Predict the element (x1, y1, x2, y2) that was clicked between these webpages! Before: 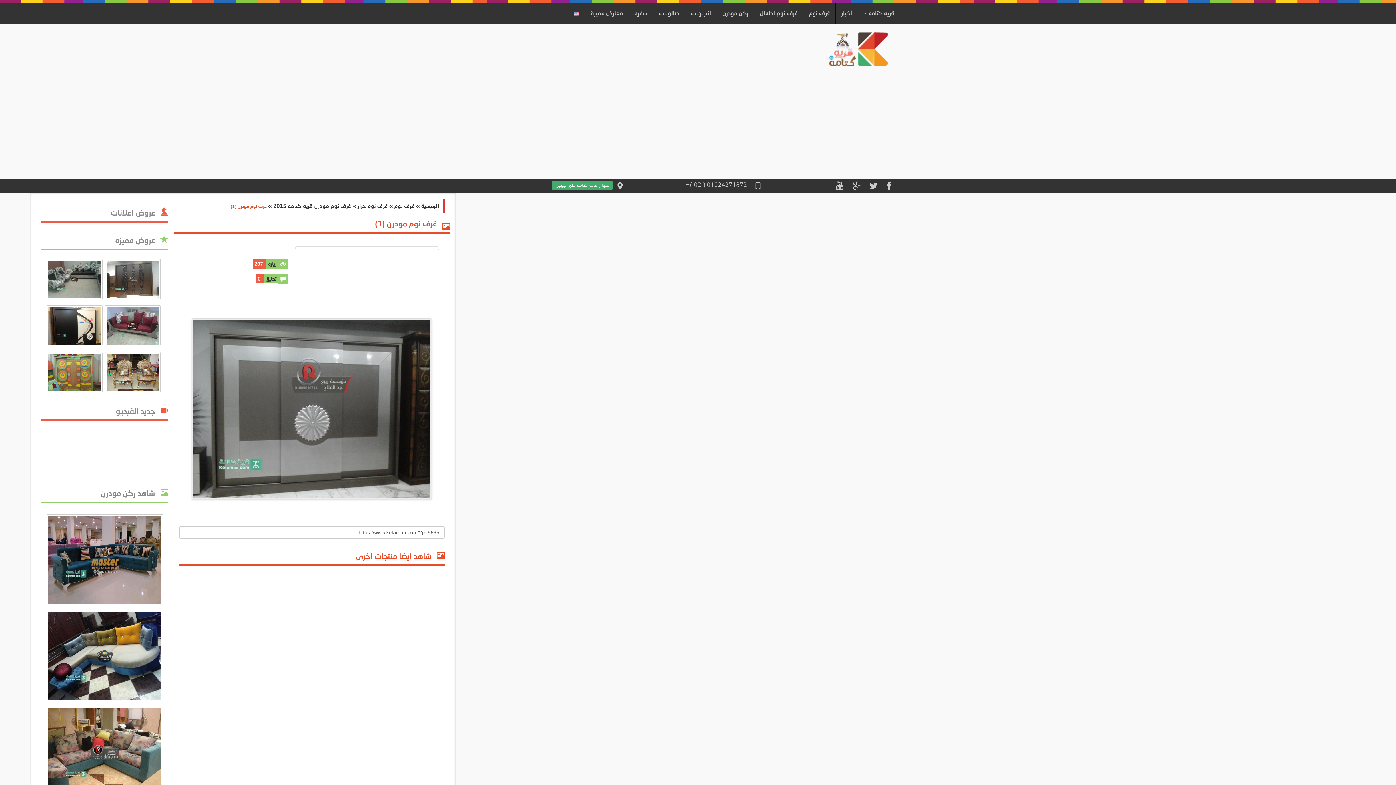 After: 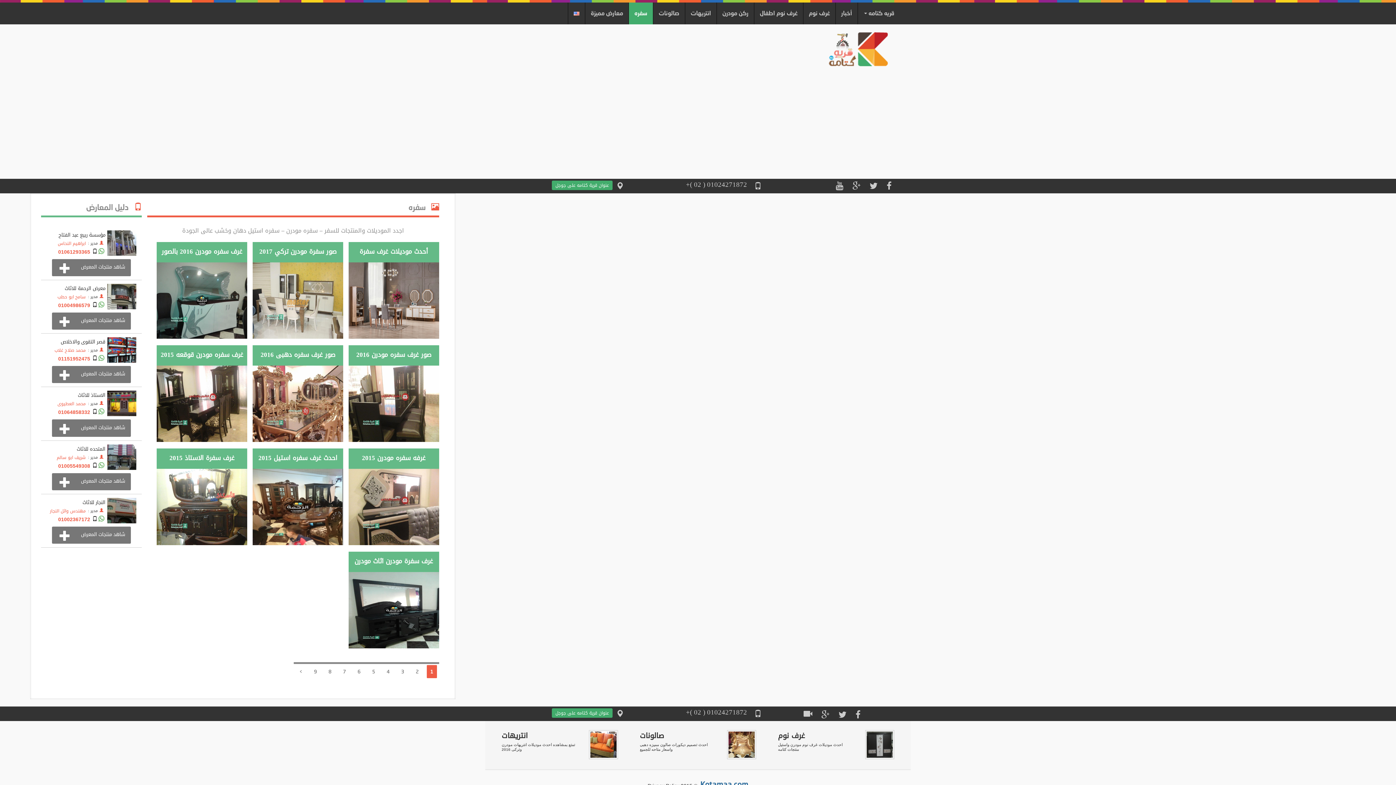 Action: bbox: (629, 2, 653, 24) label: سفره